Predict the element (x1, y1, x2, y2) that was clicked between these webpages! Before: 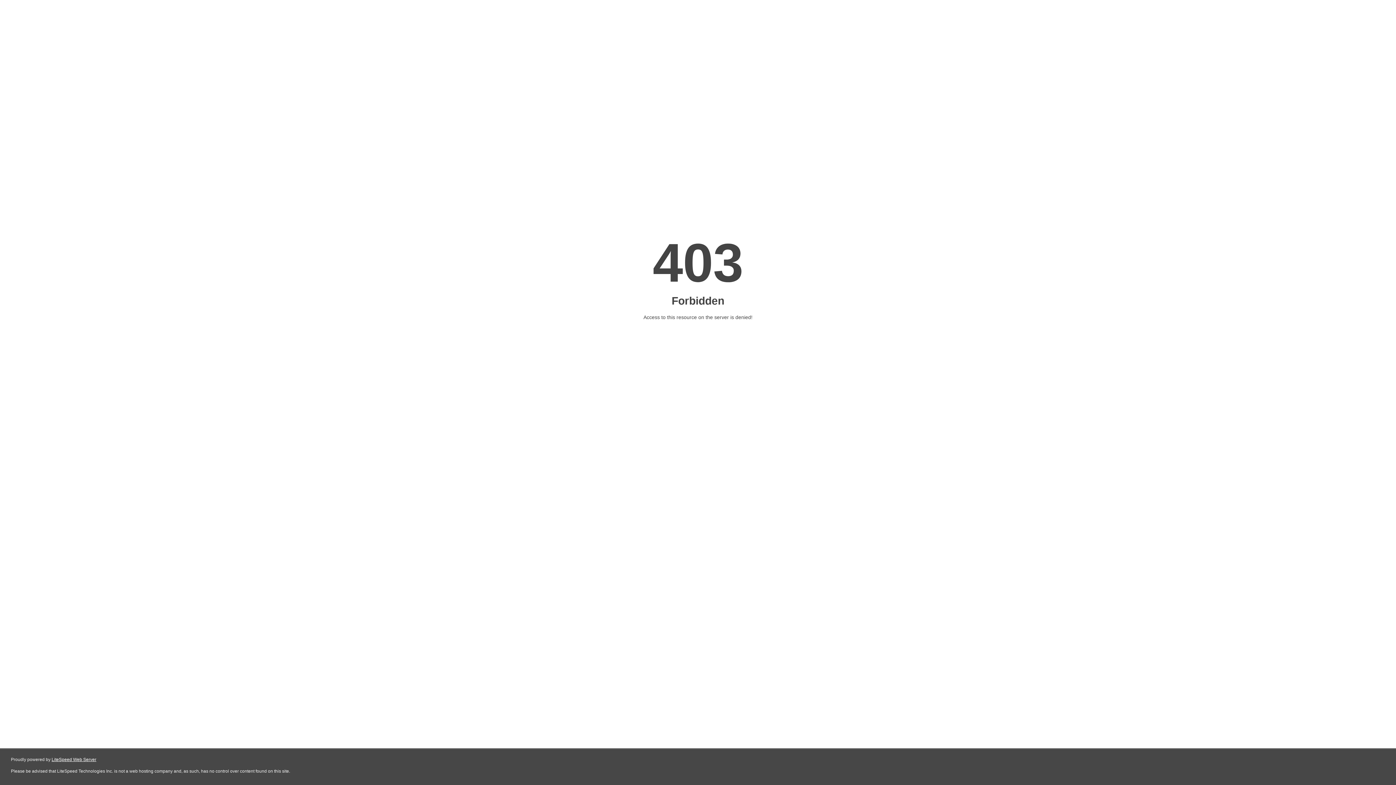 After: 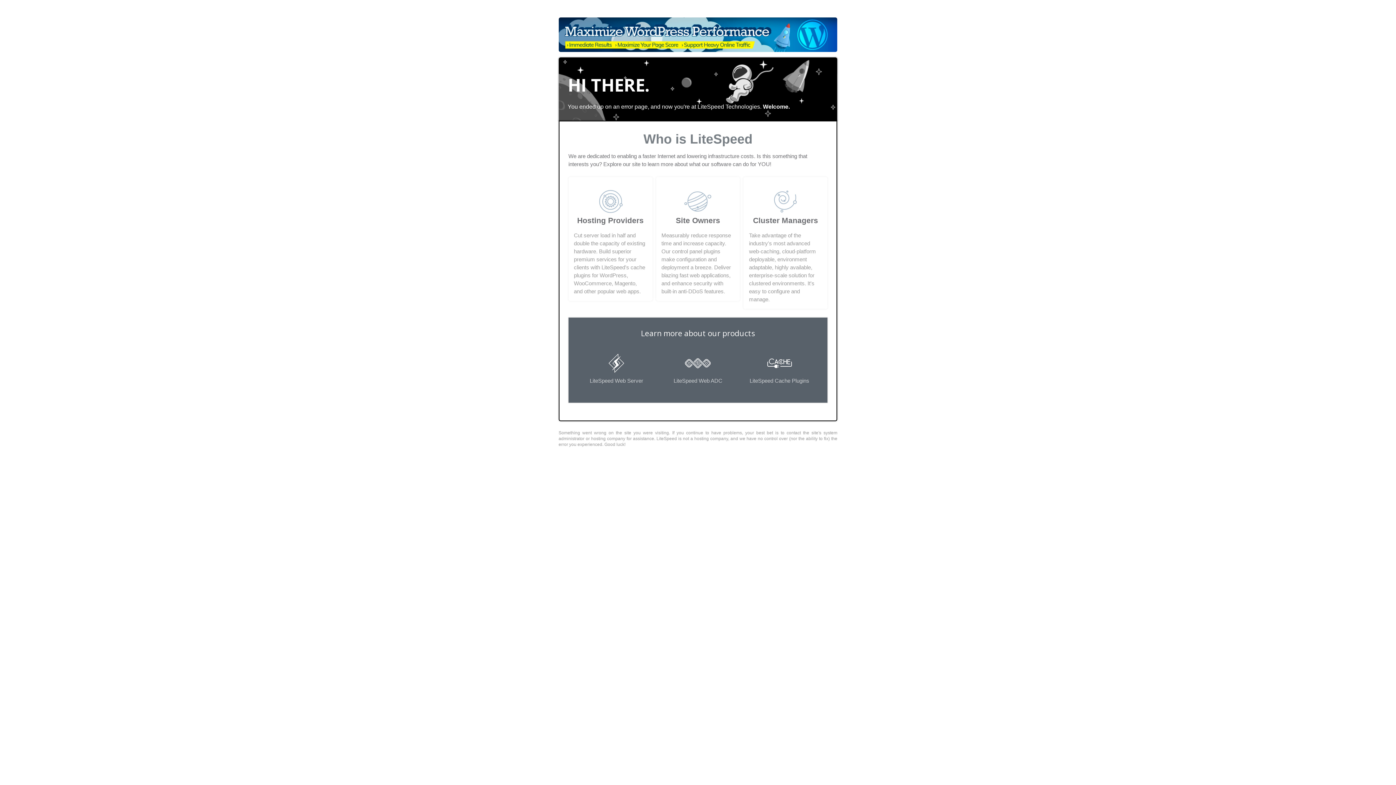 Action: bbox: (51, 757, 96, 762) label: LiteSpeed Web Server